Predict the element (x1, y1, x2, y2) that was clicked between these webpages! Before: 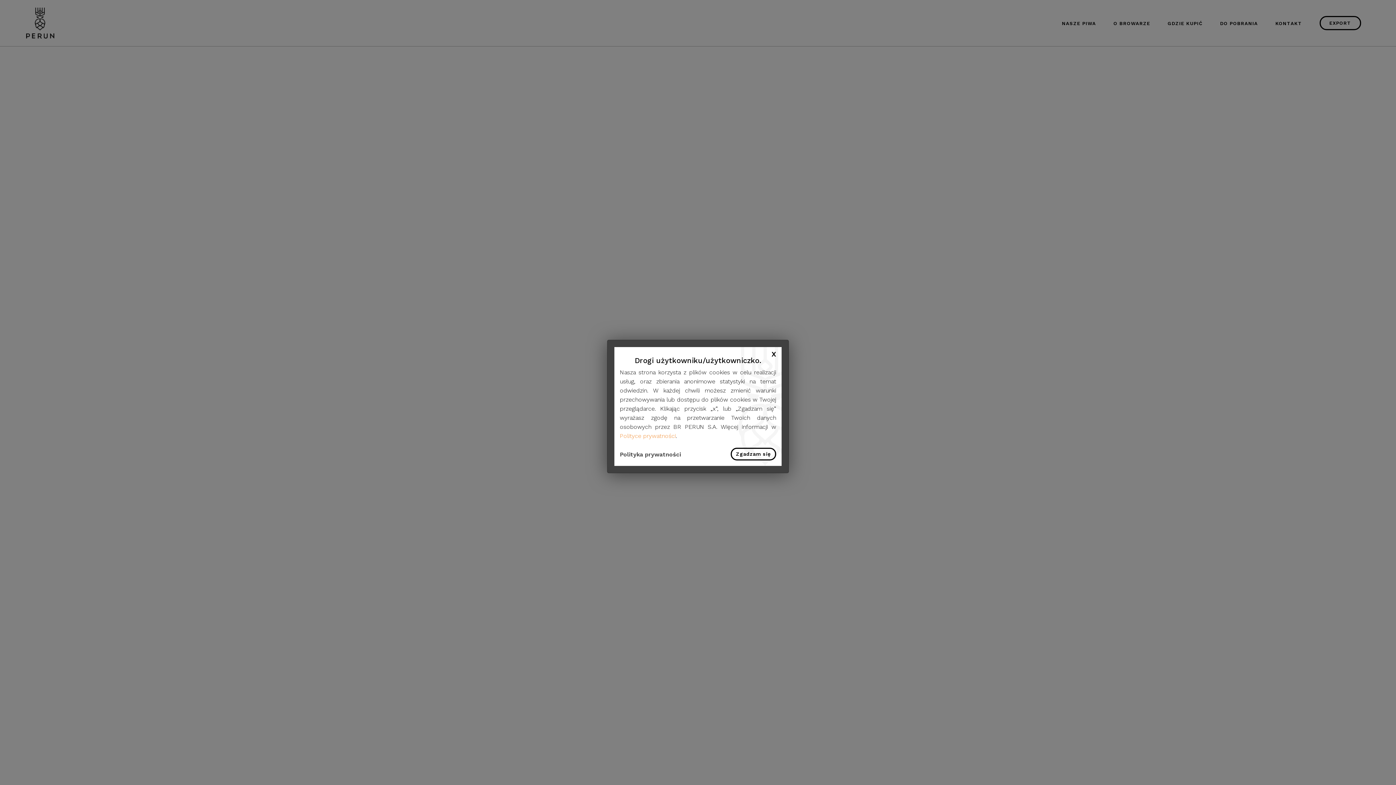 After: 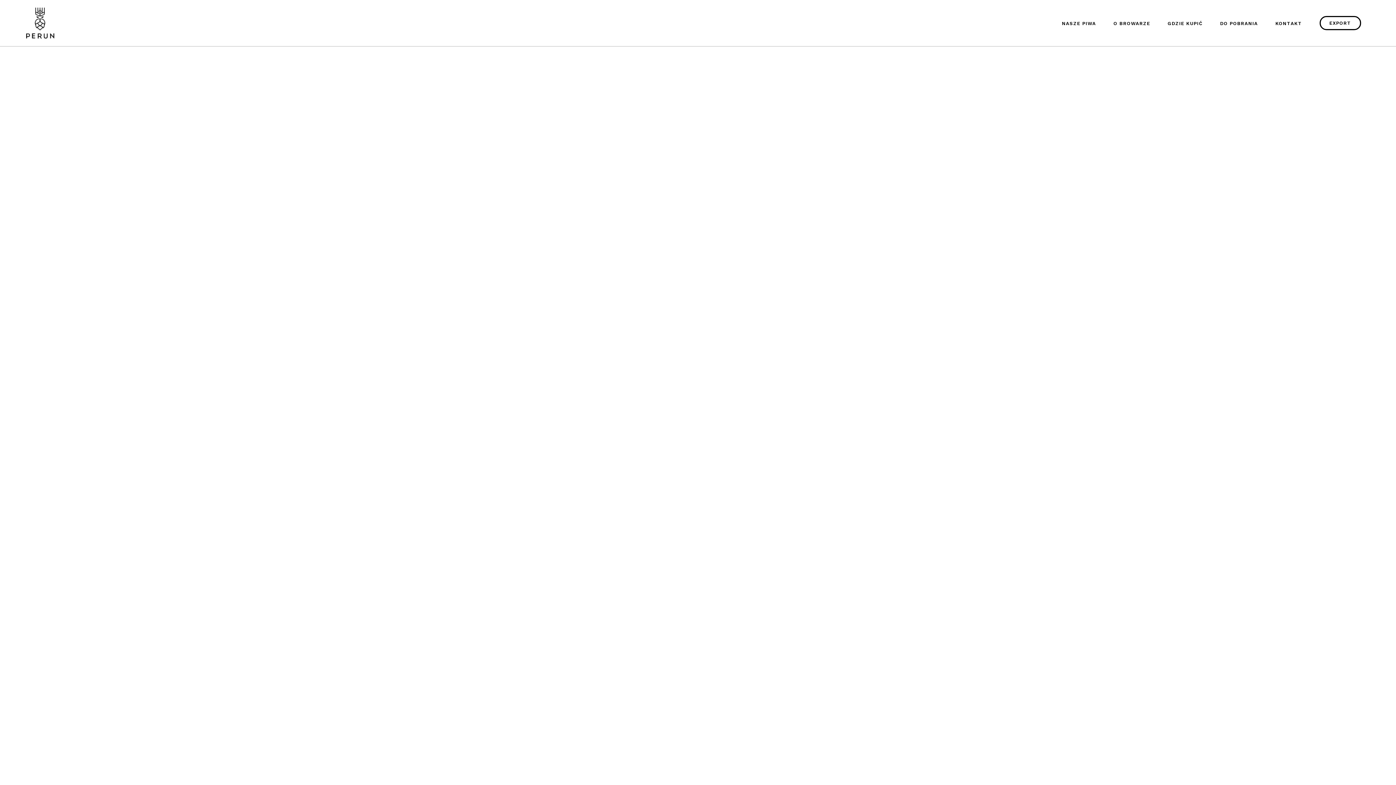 Action: label: Zgadzam się bbox: (730, 447, 776, 460)